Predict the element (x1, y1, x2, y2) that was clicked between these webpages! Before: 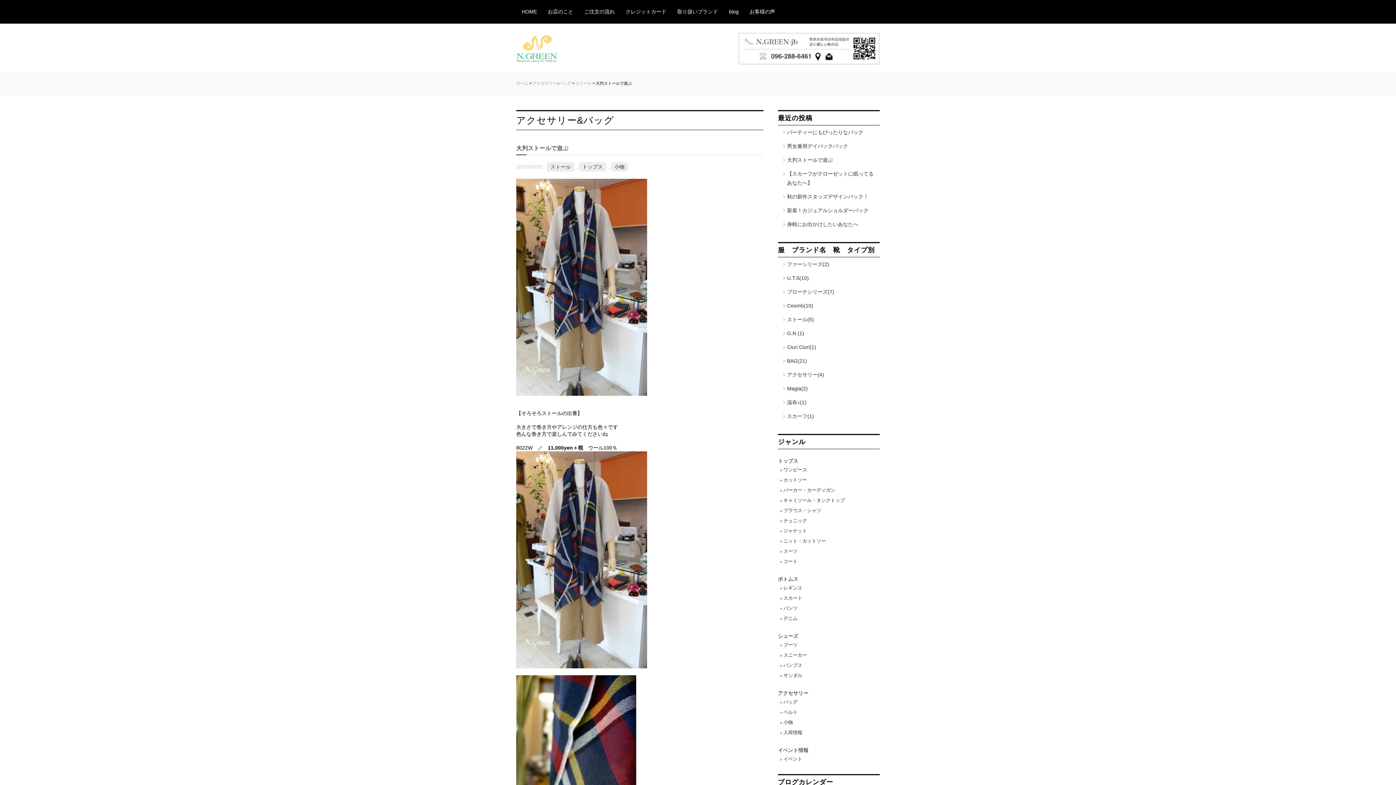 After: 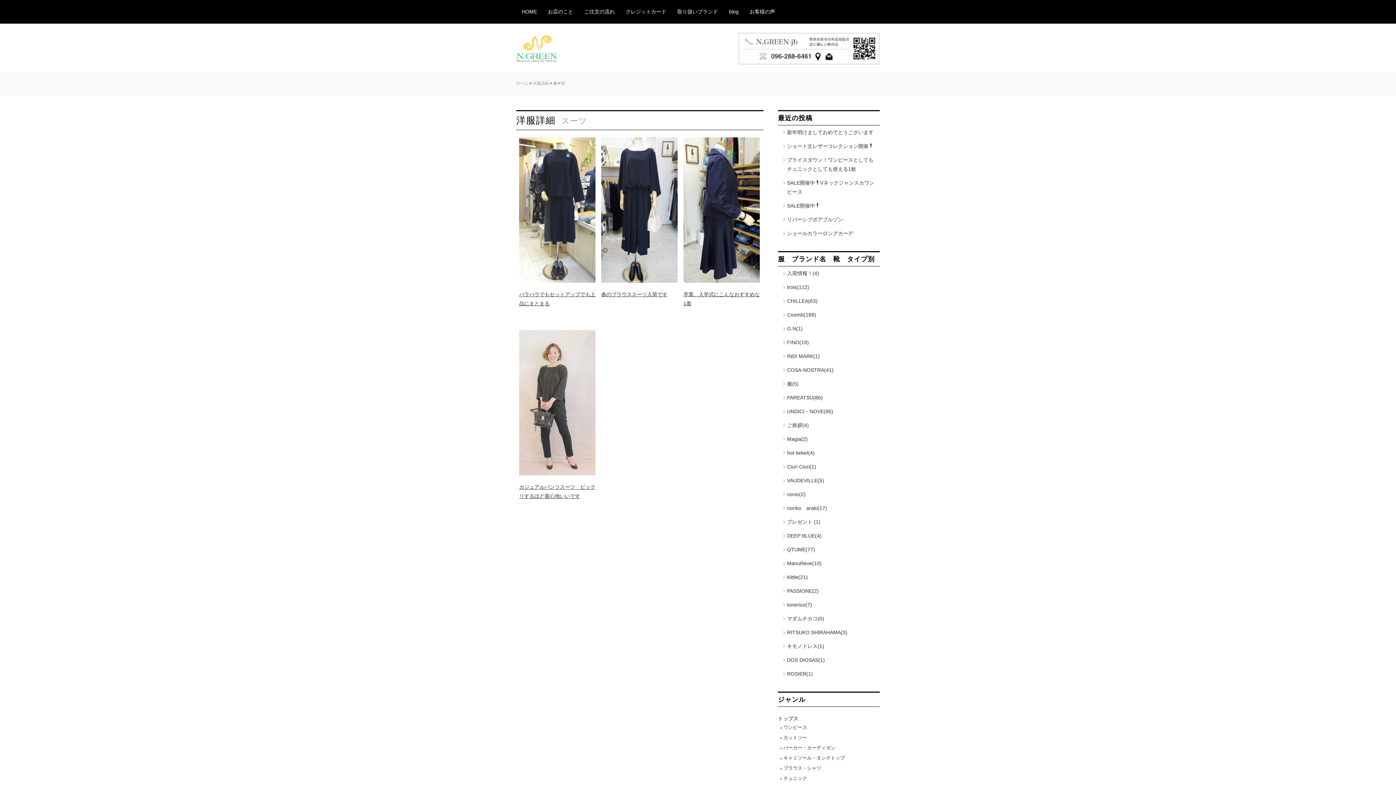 Action: label: スーツ bbox: (783, 548, 797, 554)